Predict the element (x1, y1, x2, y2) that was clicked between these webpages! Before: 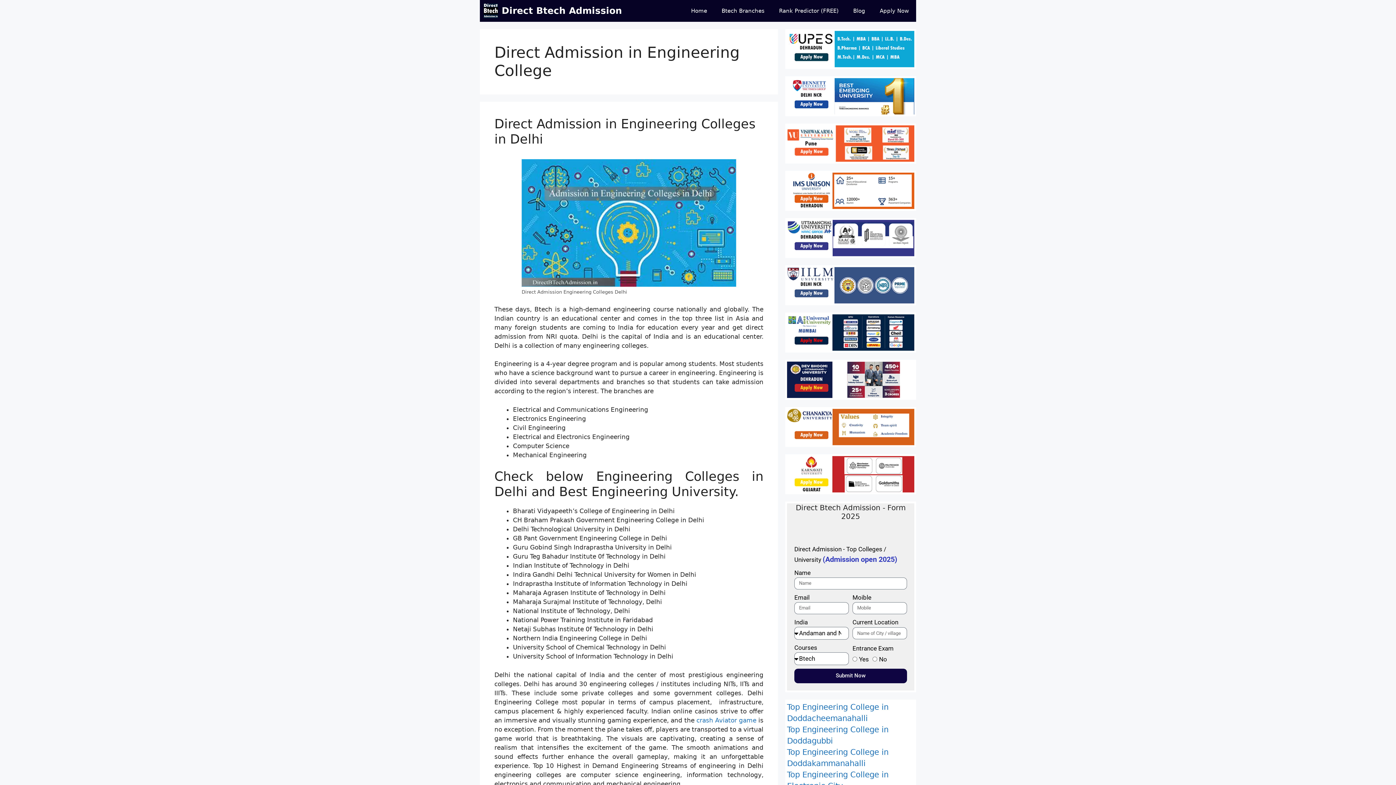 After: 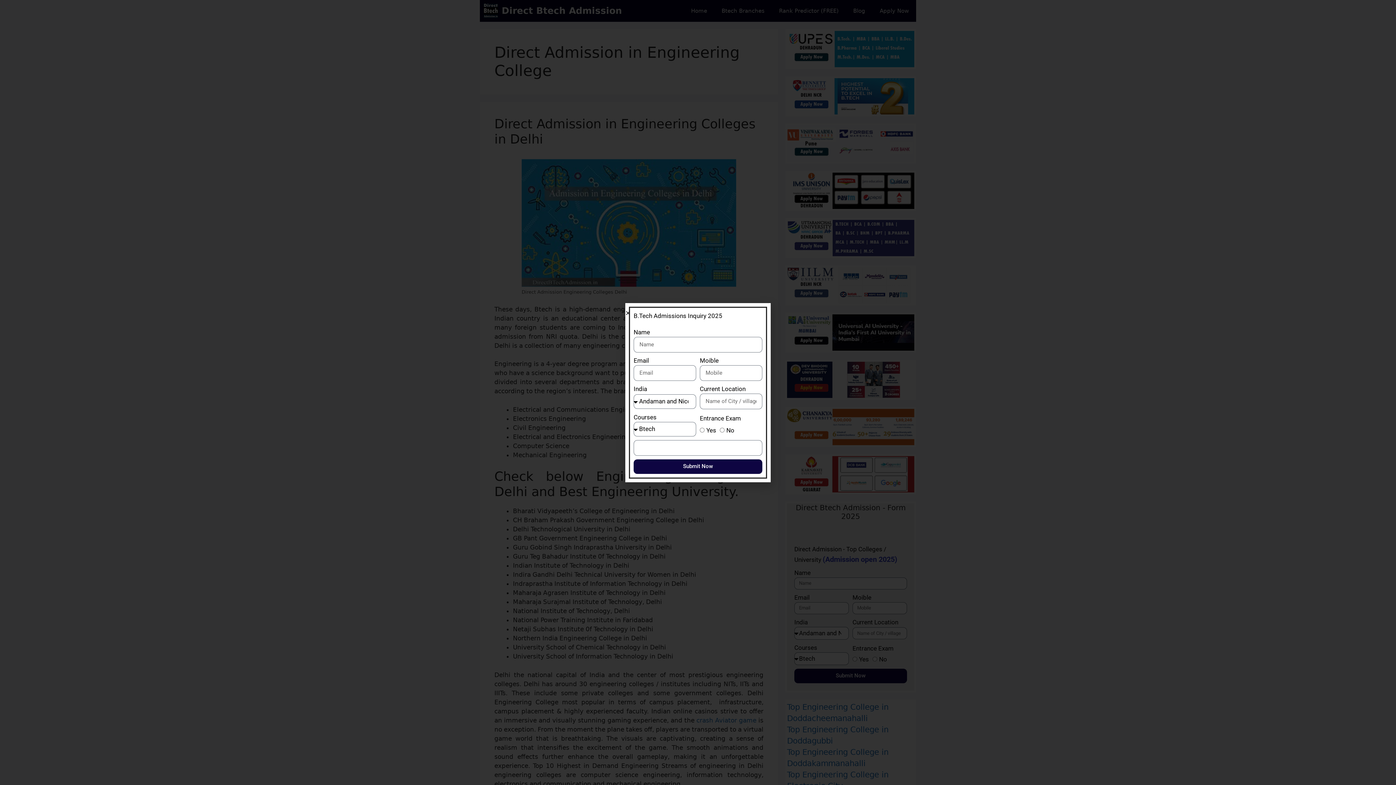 Action: bbox: (787, 172, 914, 209)